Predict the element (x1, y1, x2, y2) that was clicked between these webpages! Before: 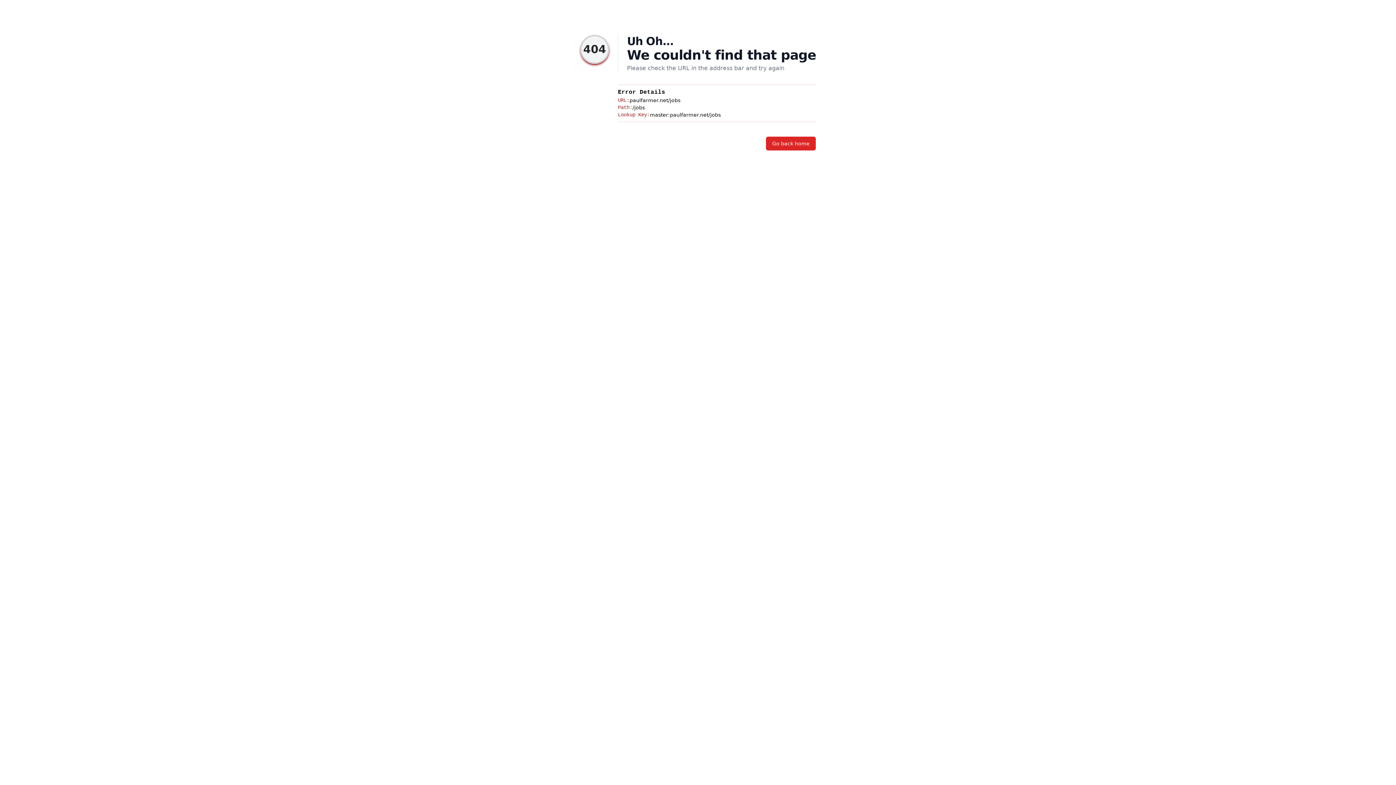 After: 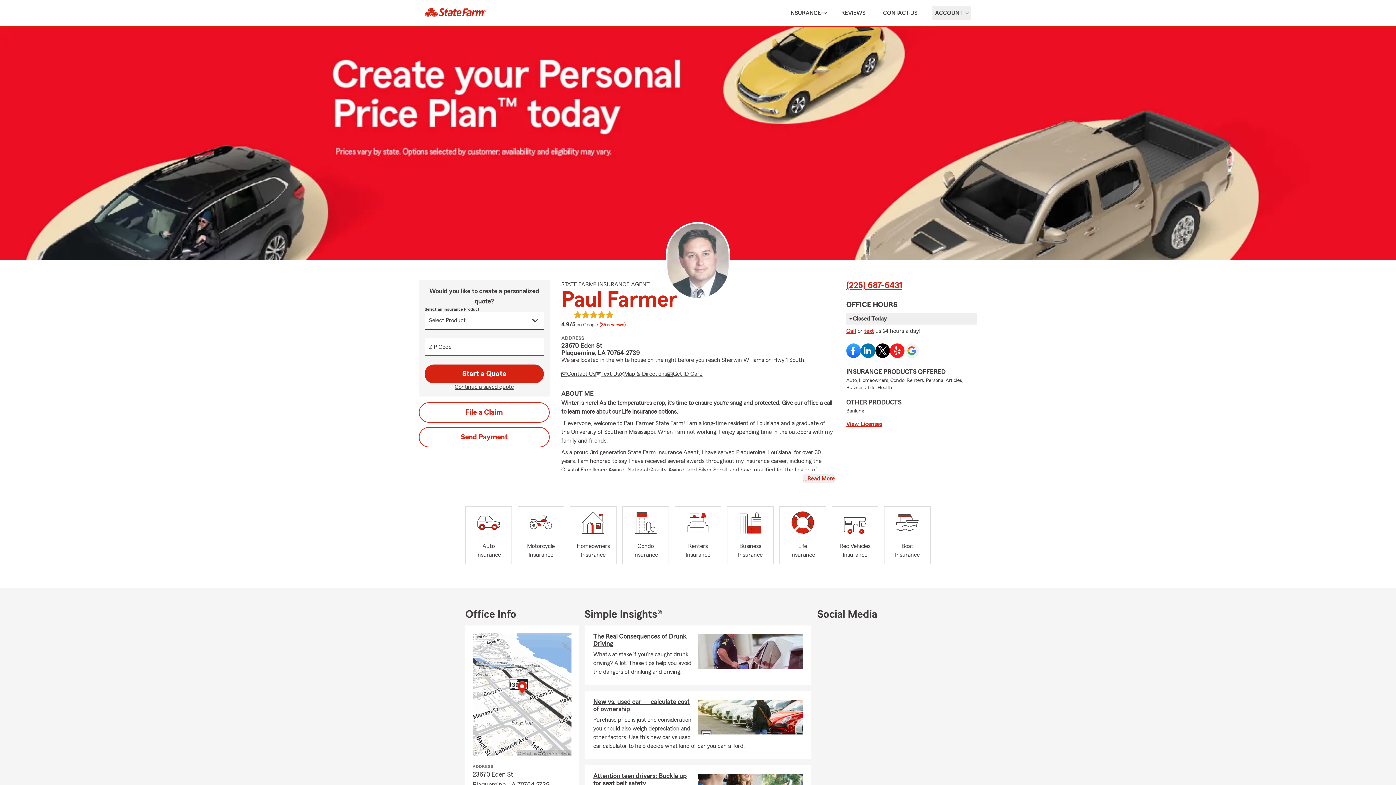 Action: bbox: (766, 136, 816, 150) label: Go back home